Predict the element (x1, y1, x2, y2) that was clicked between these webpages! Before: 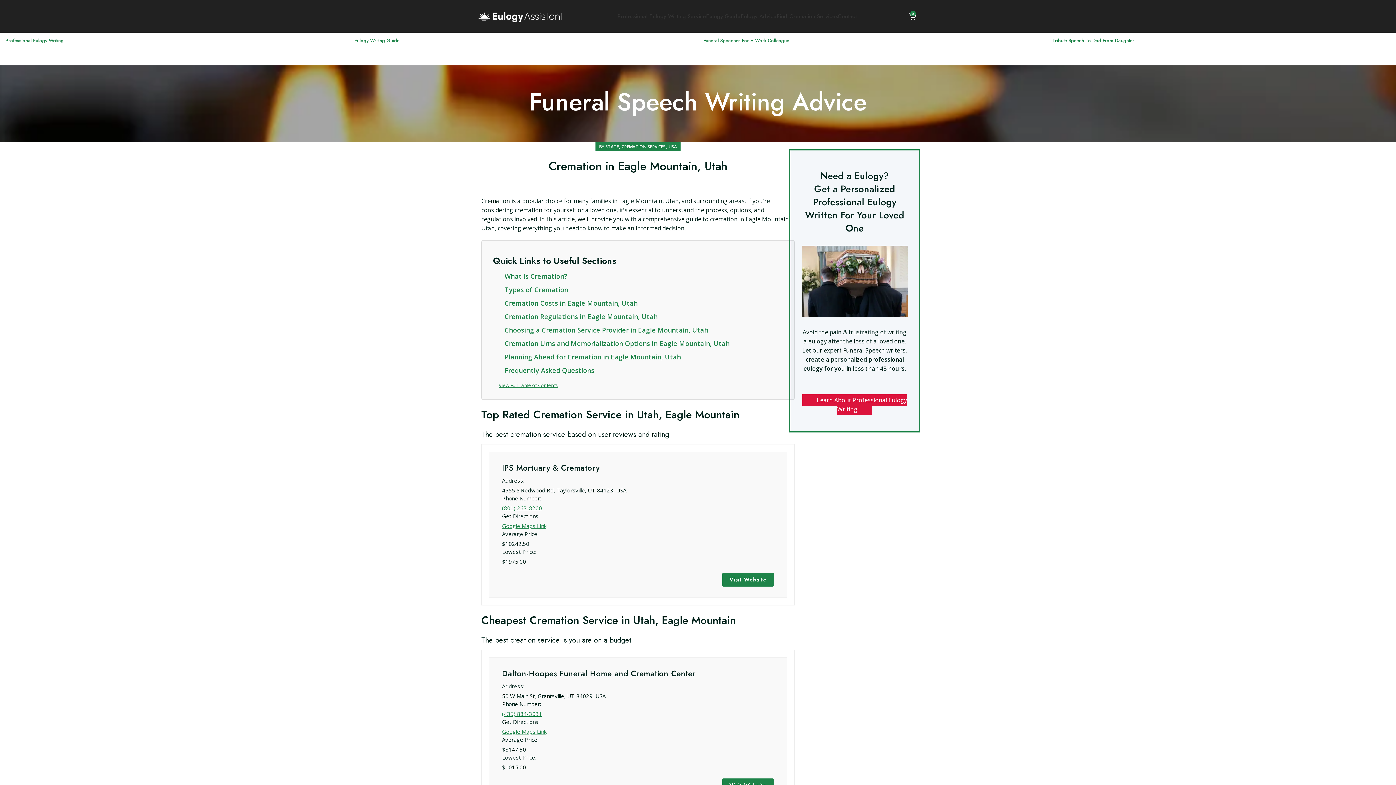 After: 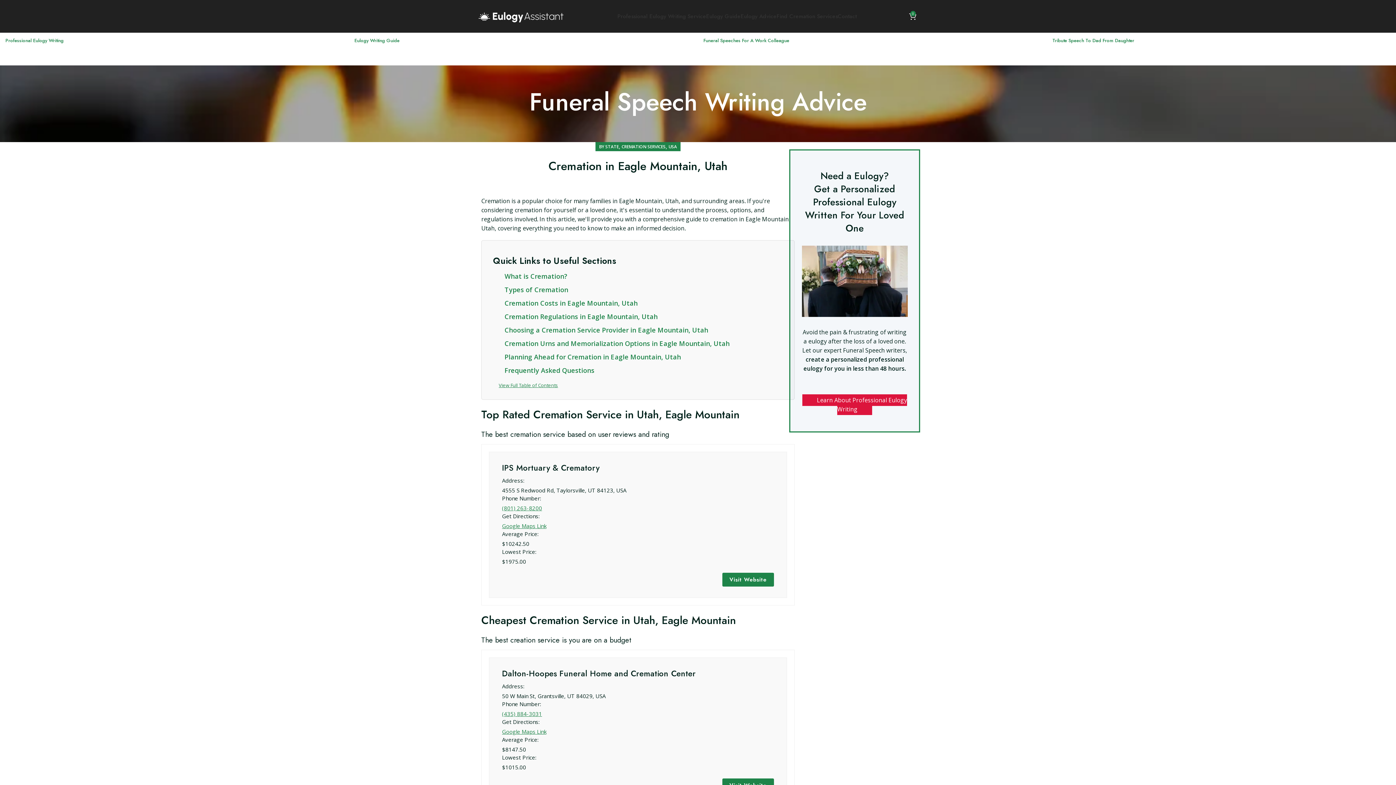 Action: label: View Full Table of Contents bbox: (487, 382, 558, 388)